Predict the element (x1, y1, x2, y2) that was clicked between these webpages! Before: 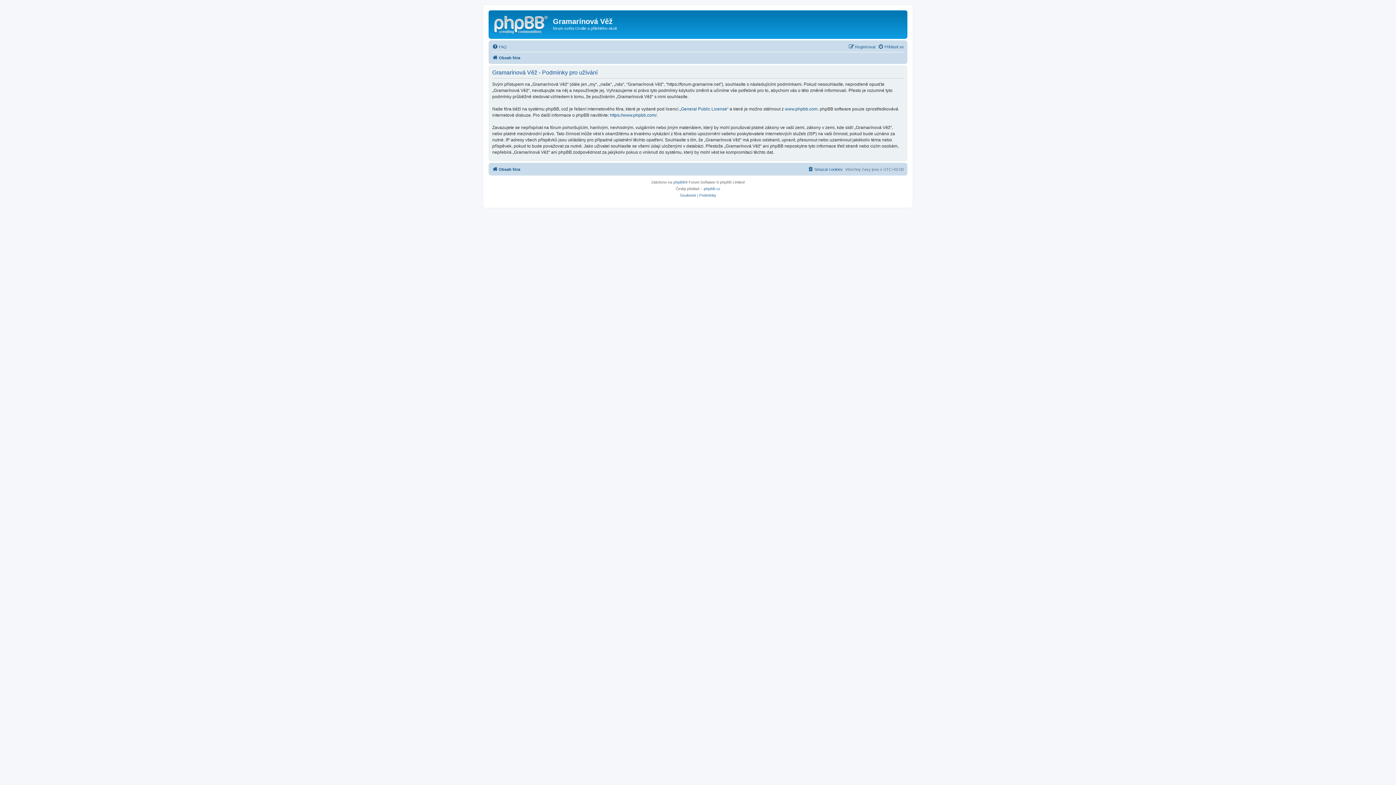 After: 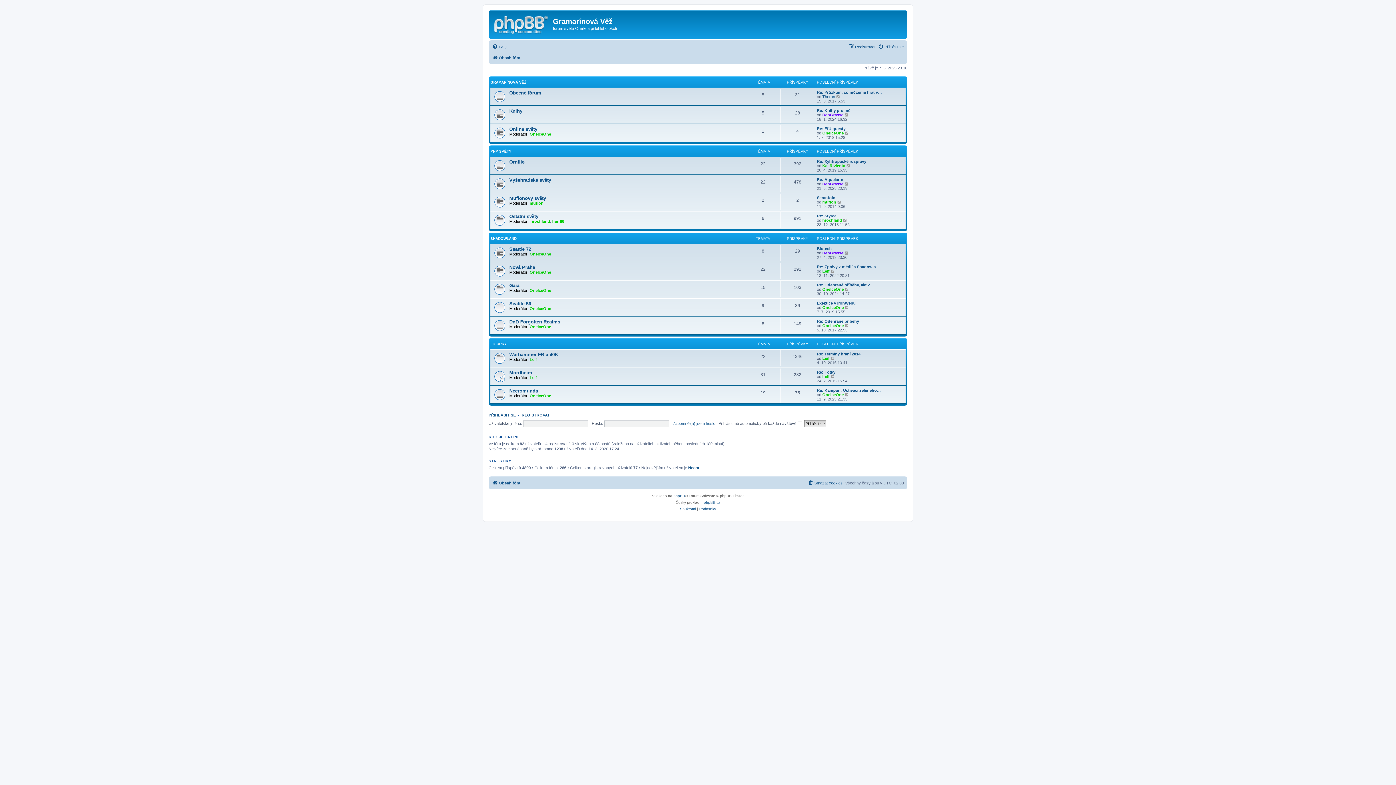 Action: bbox: (492, 164, 520, 173) label: Obsah fóra